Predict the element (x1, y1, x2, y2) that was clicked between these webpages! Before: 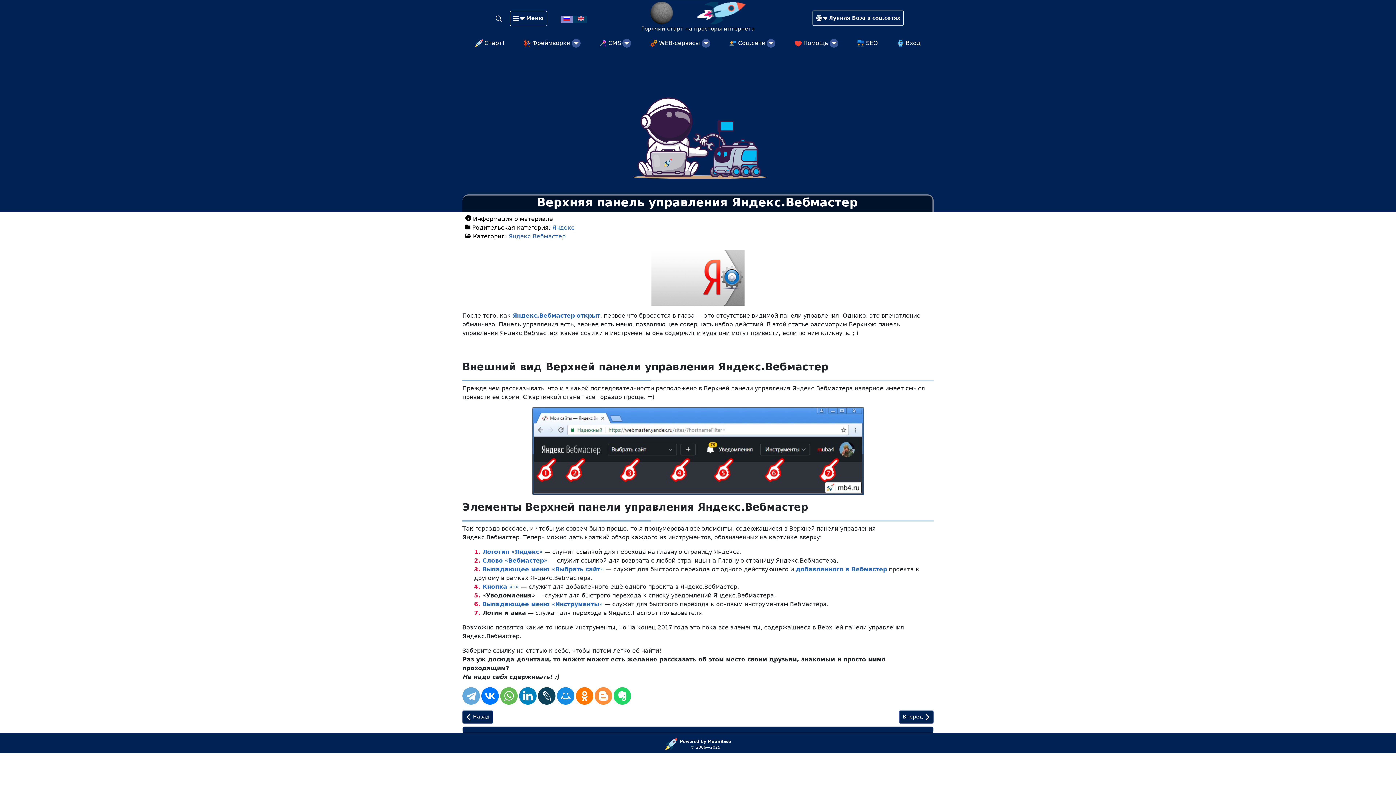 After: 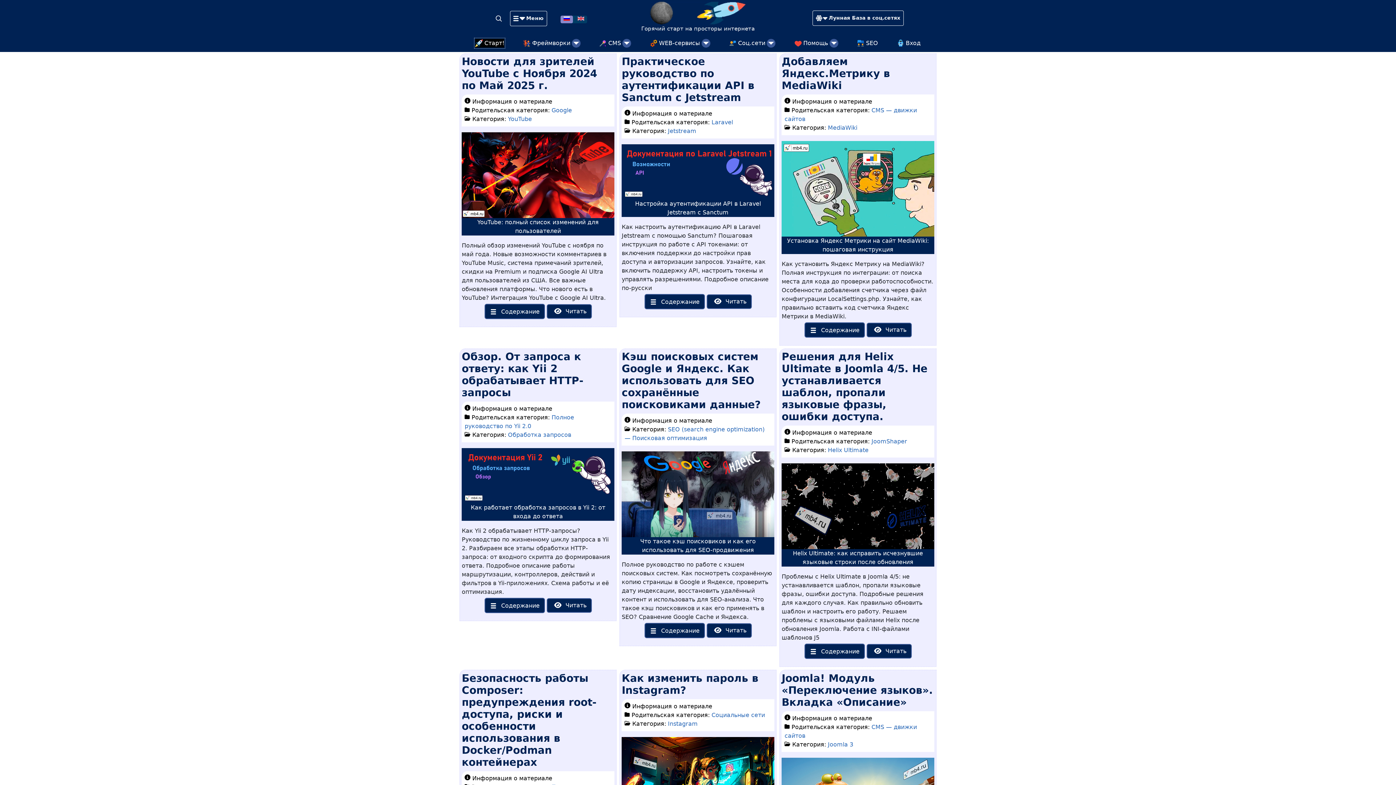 Action: bbox: (665, 736, 680, 750)